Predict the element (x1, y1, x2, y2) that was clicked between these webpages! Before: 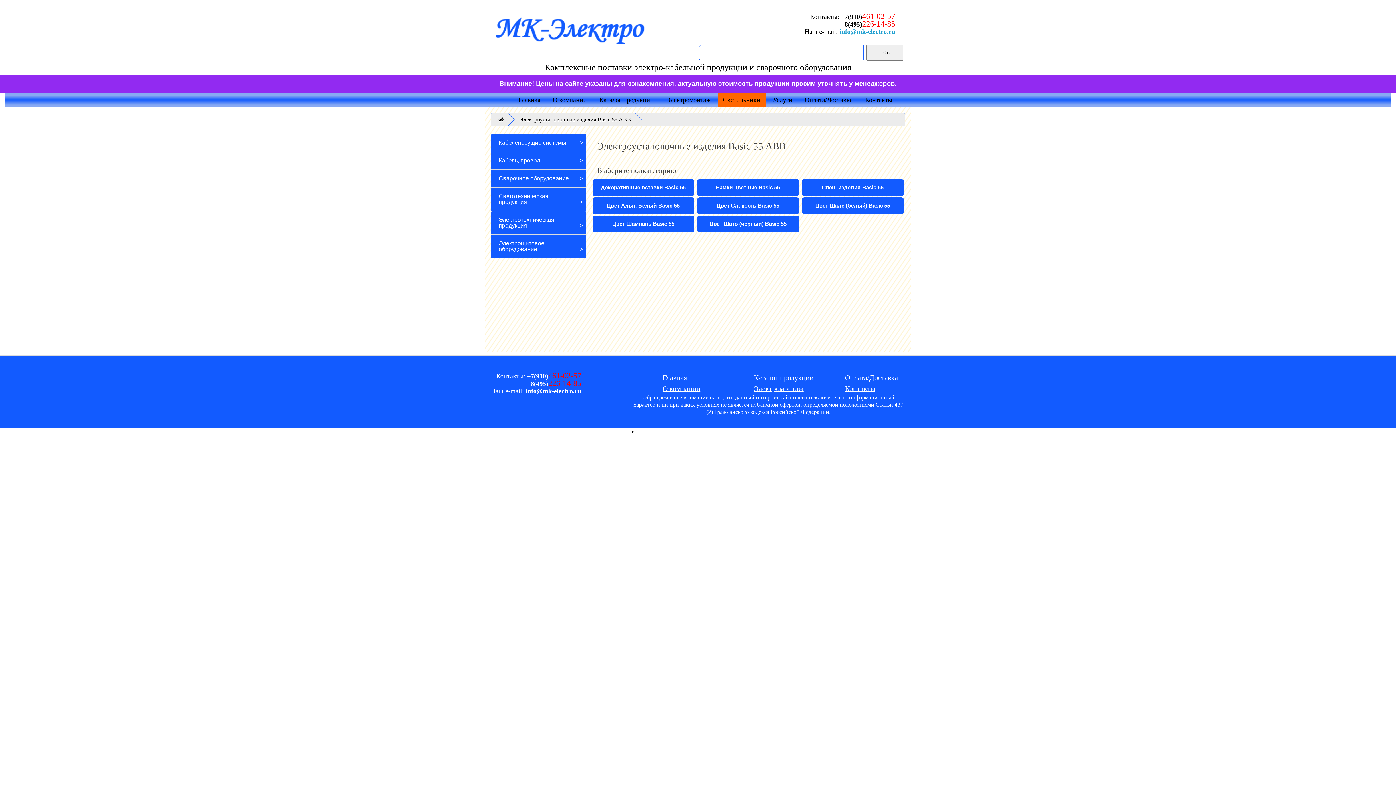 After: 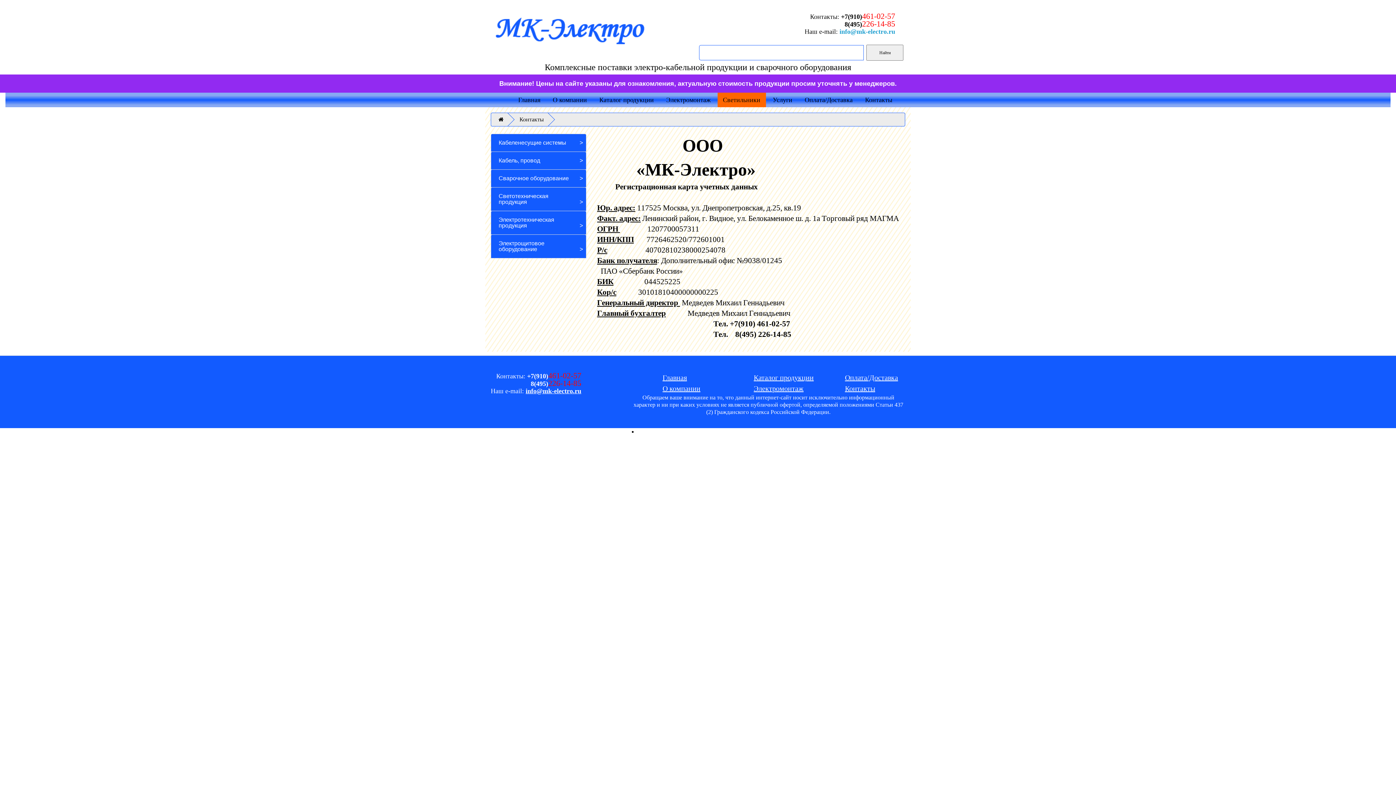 Action: bbox: (845, 384, 875, 392) label: Контакты